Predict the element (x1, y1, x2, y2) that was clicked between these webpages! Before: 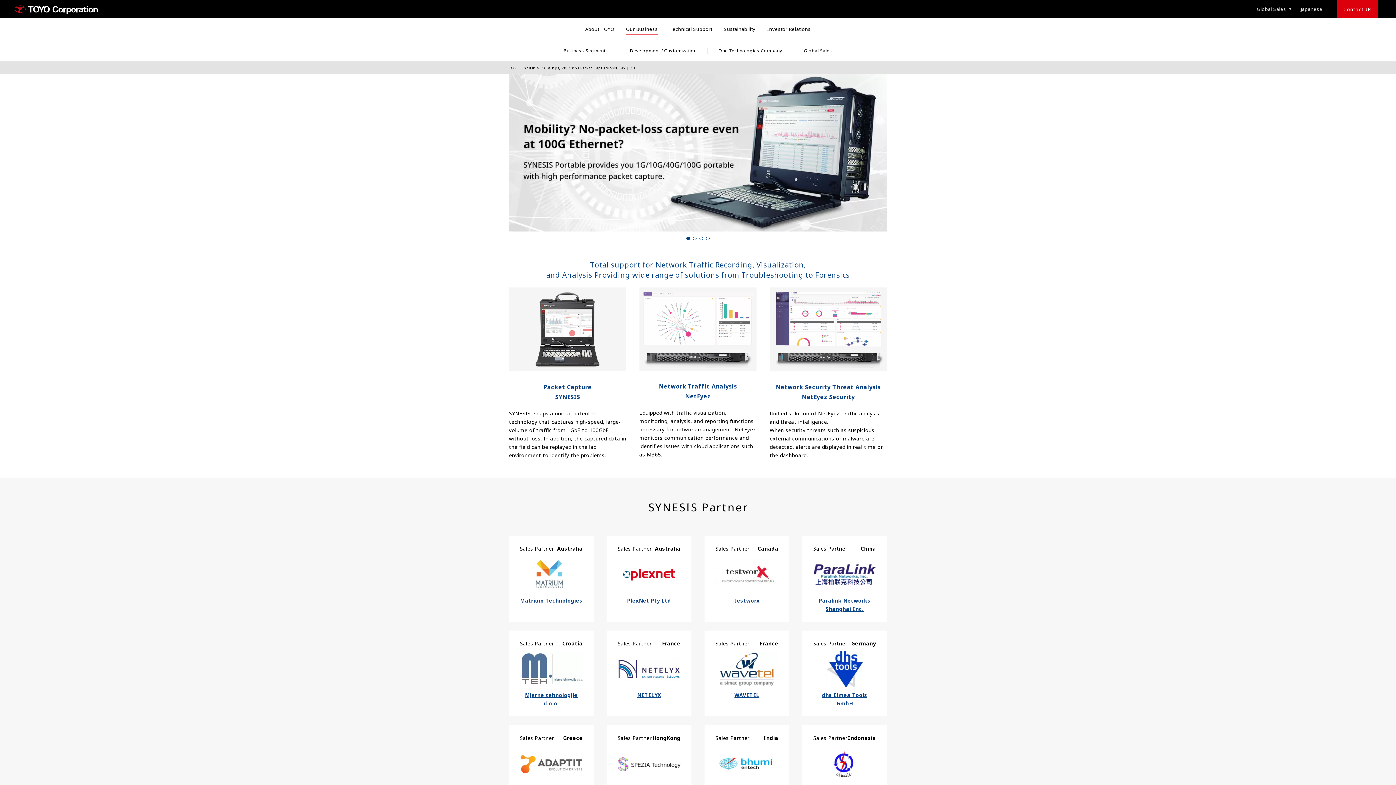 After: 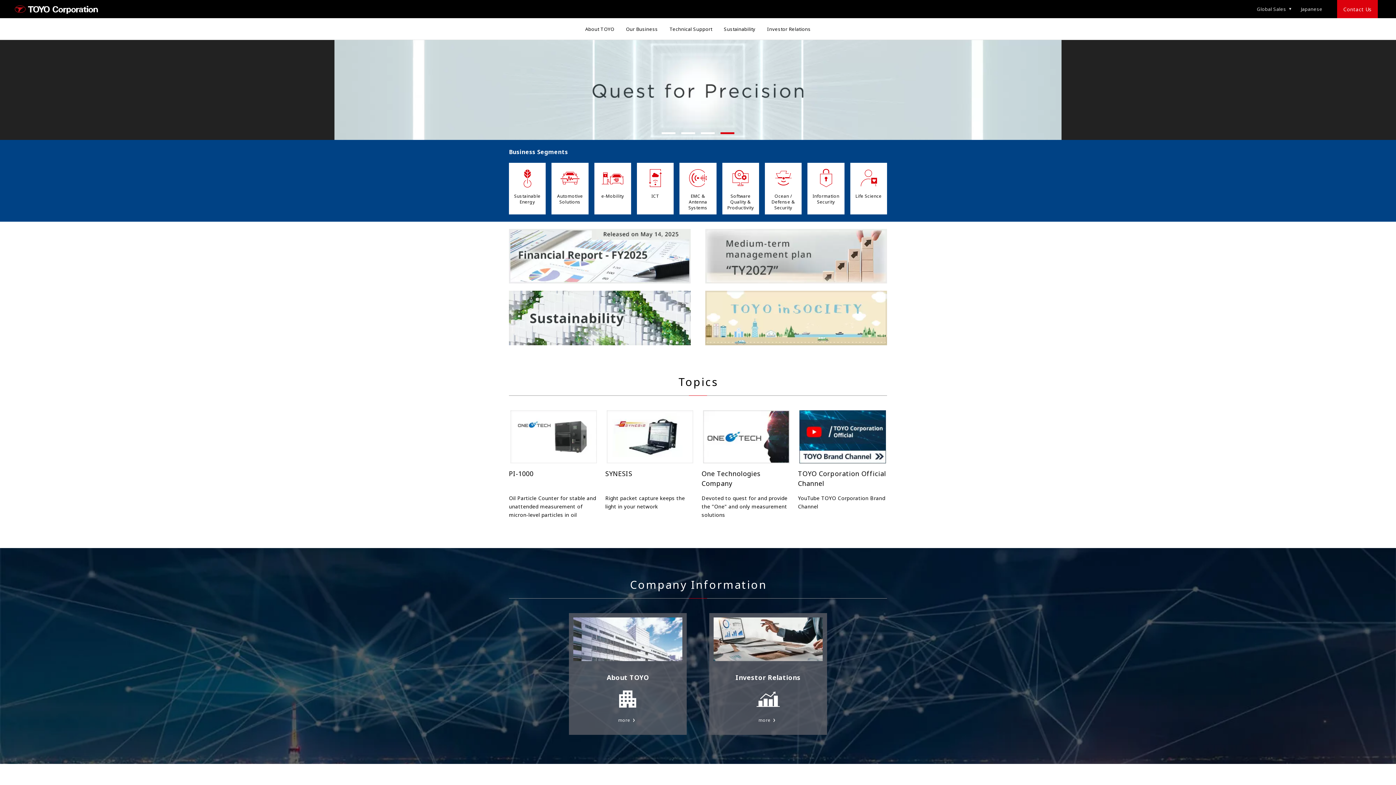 Action: bbox: (10, 0, 101, 18)